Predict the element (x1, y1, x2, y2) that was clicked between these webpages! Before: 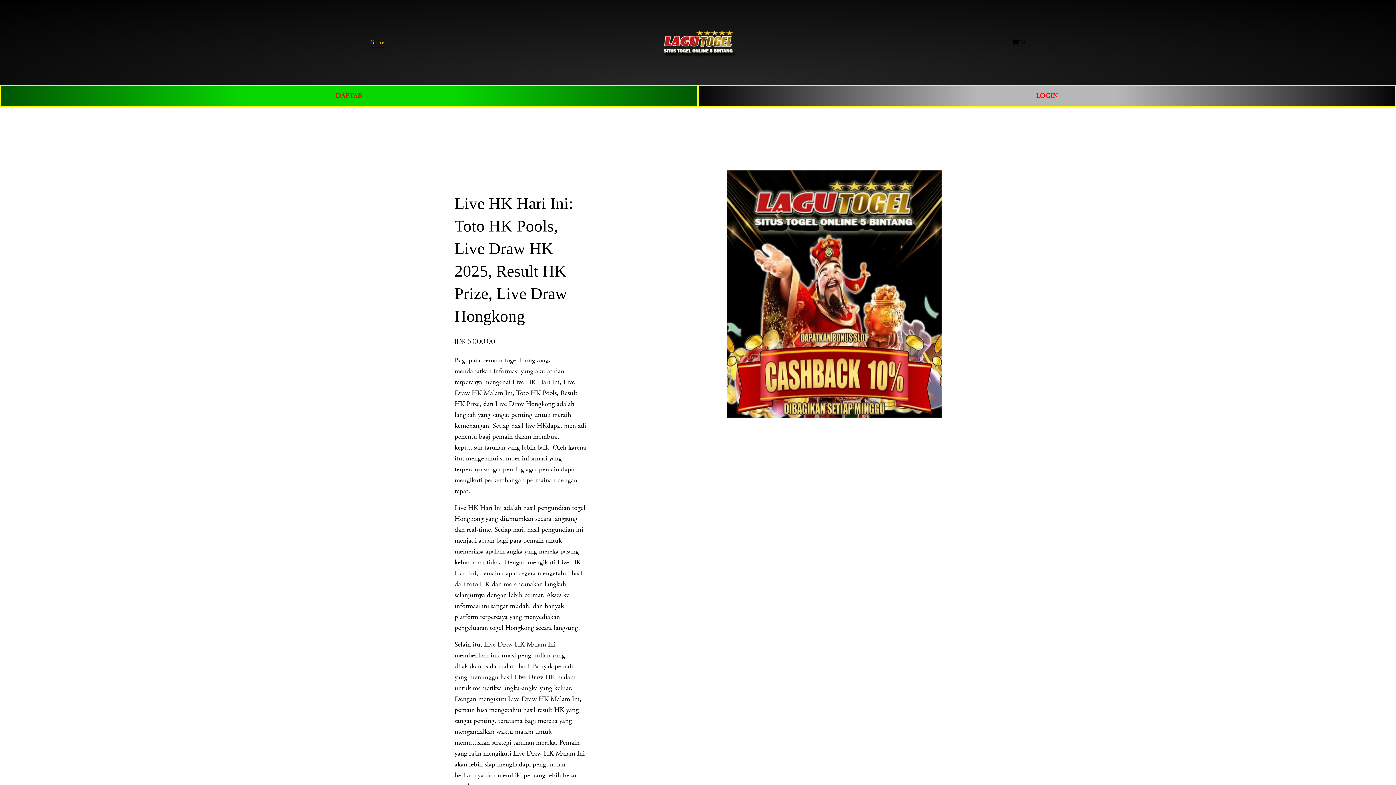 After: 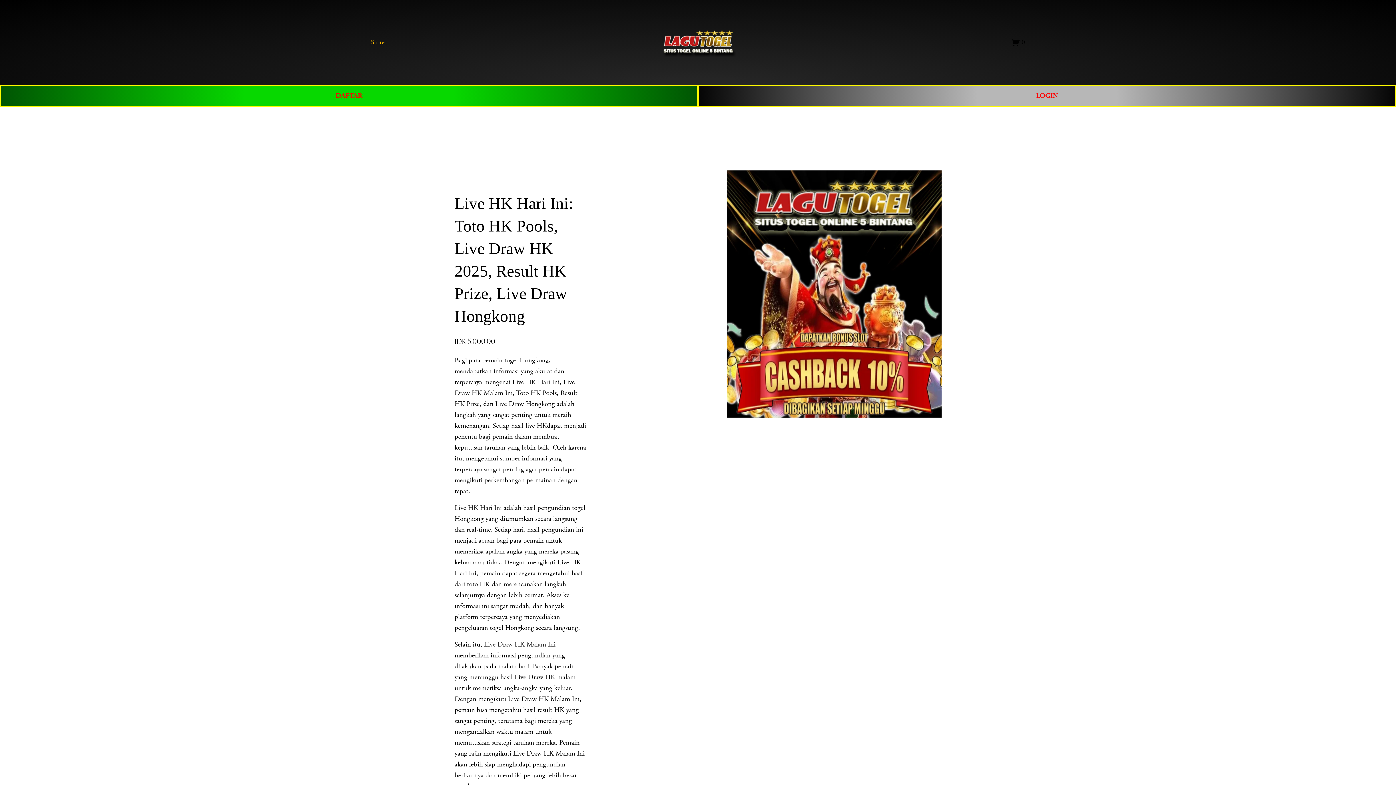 Action: bbox: (370, 36, 384, 48) label: Store